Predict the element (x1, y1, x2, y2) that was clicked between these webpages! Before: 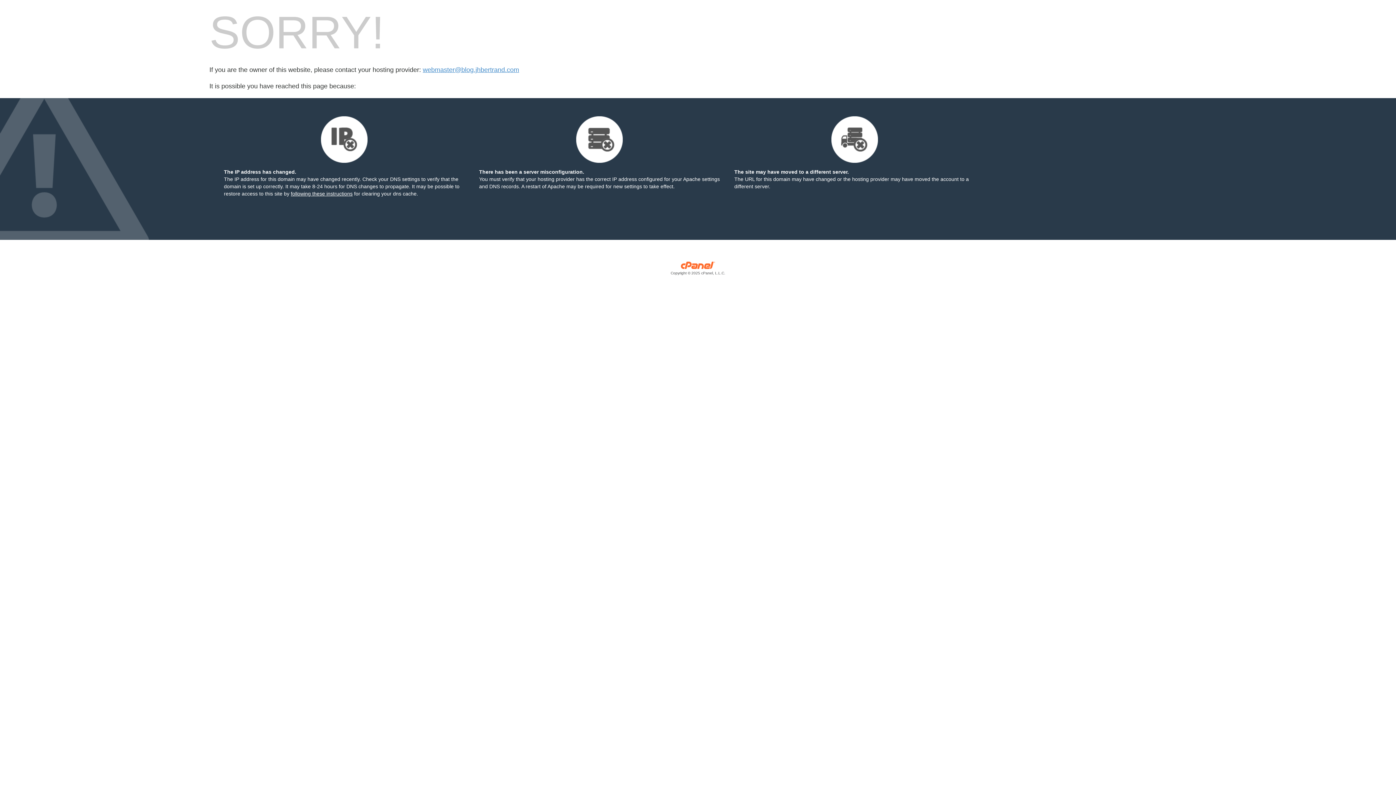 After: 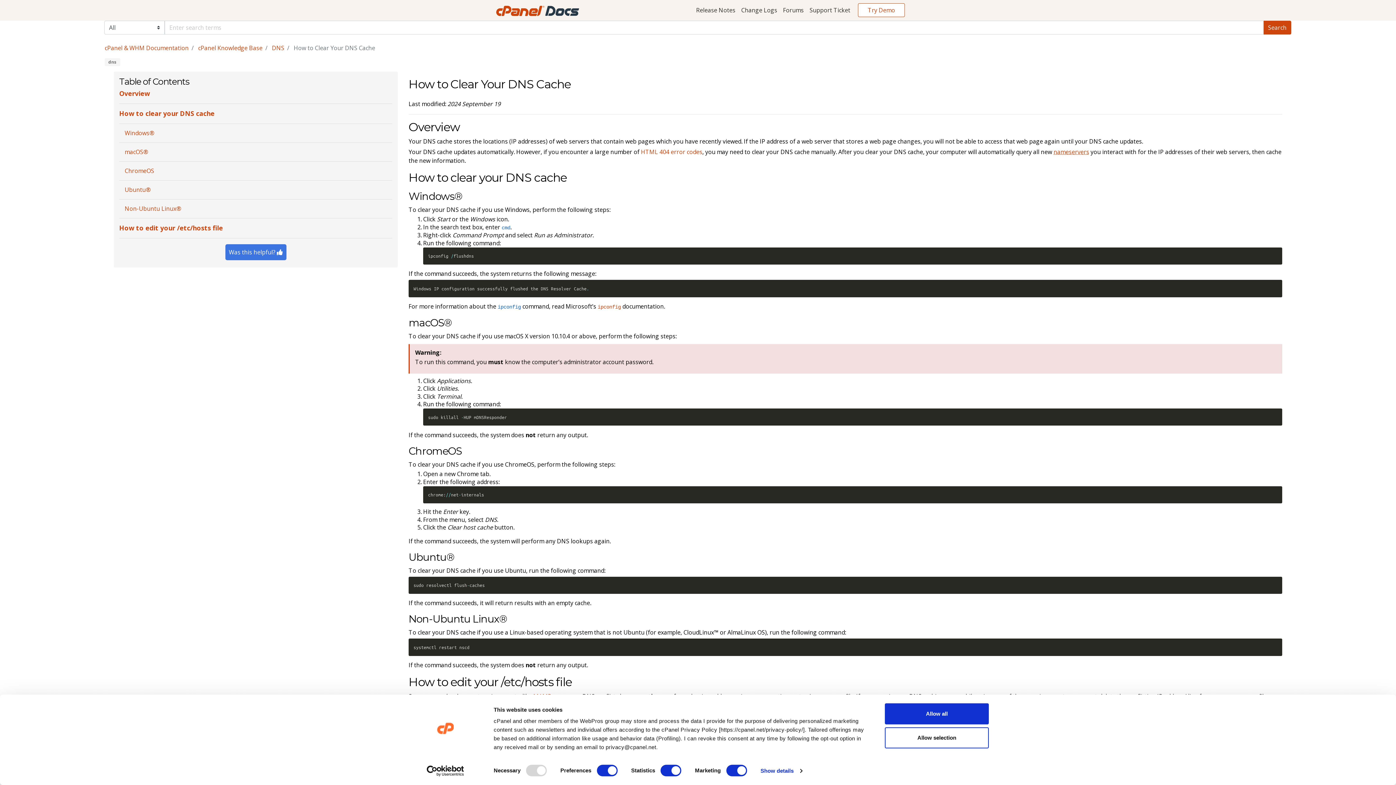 Action: label: following these instructions bbox: (290, 190, 352, 196)